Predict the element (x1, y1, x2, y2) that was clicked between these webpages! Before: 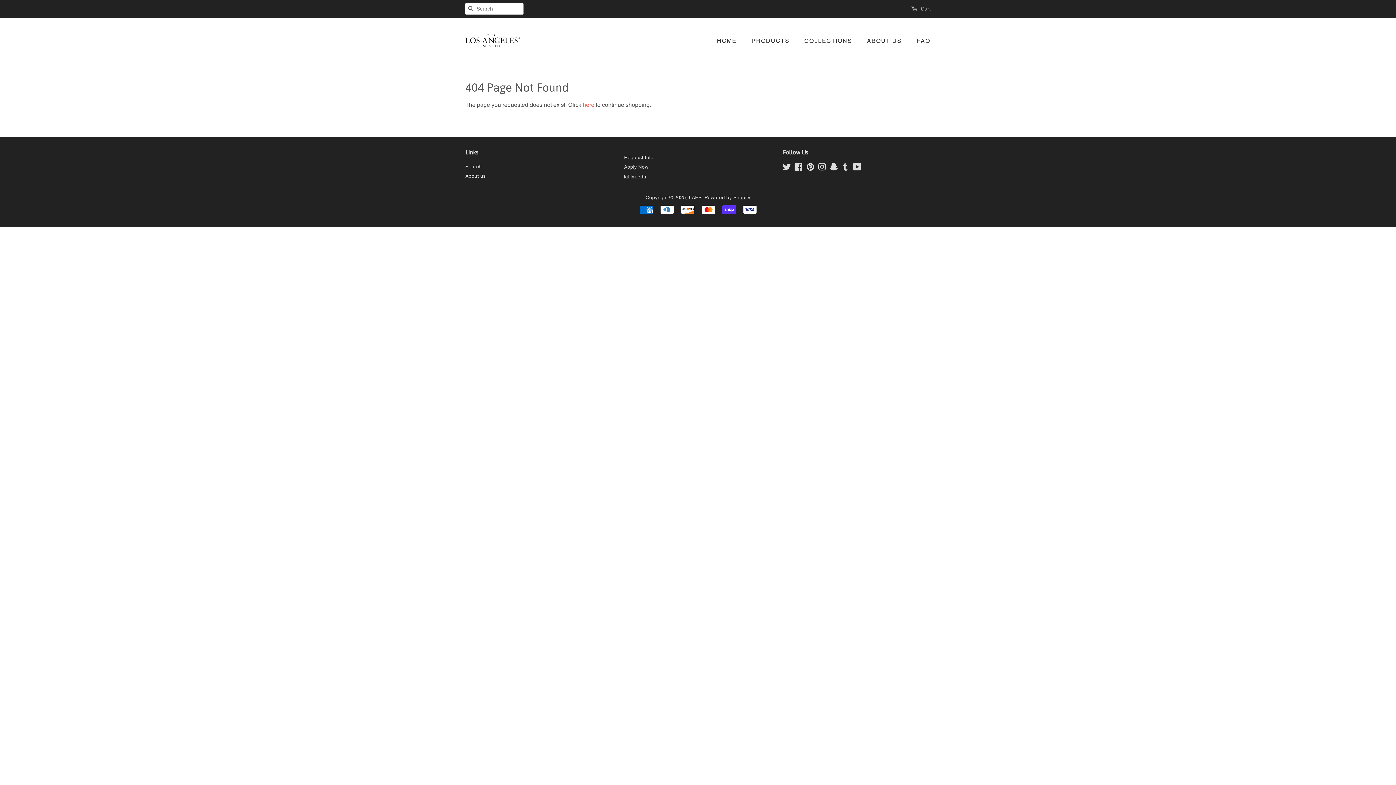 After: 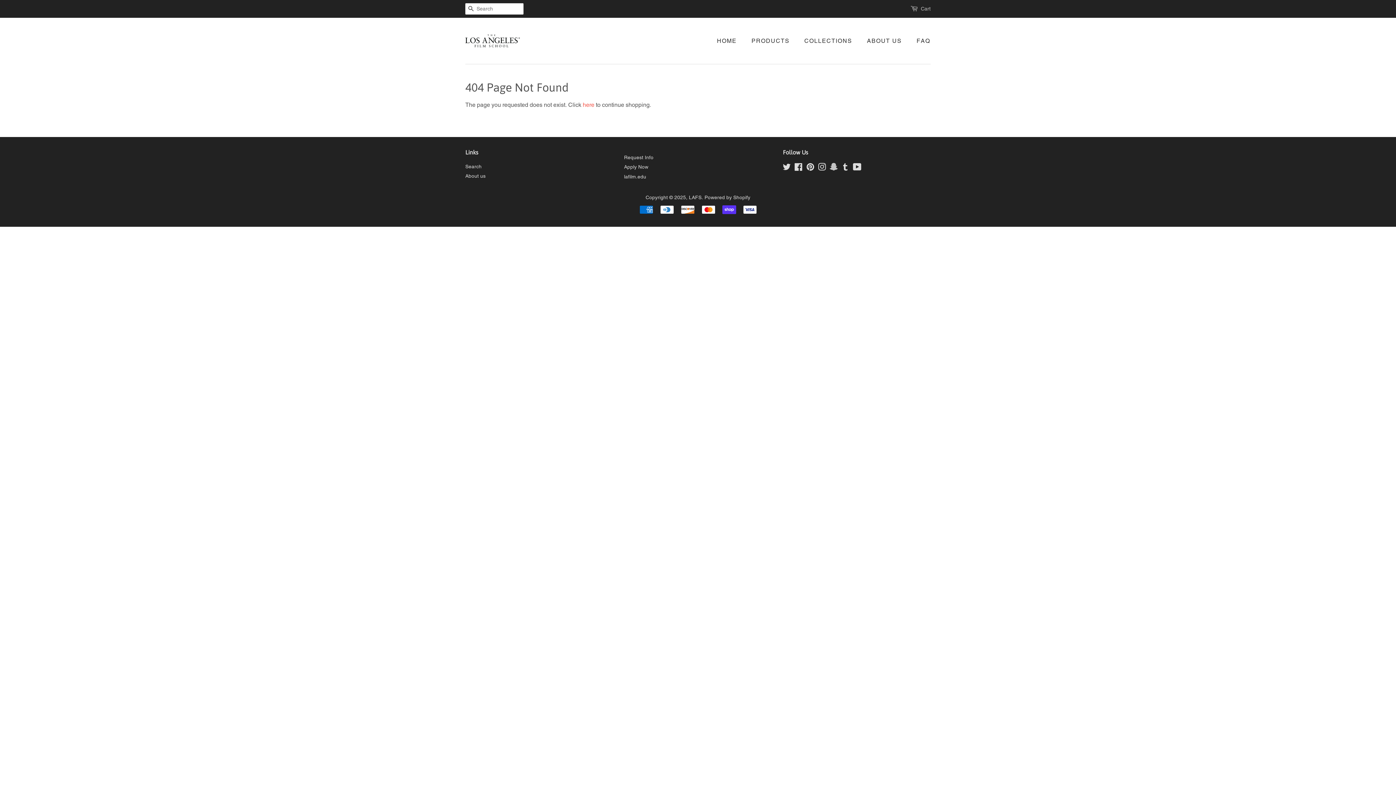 Action: bbox: (829, 165, 837, 171) label: Snapchat